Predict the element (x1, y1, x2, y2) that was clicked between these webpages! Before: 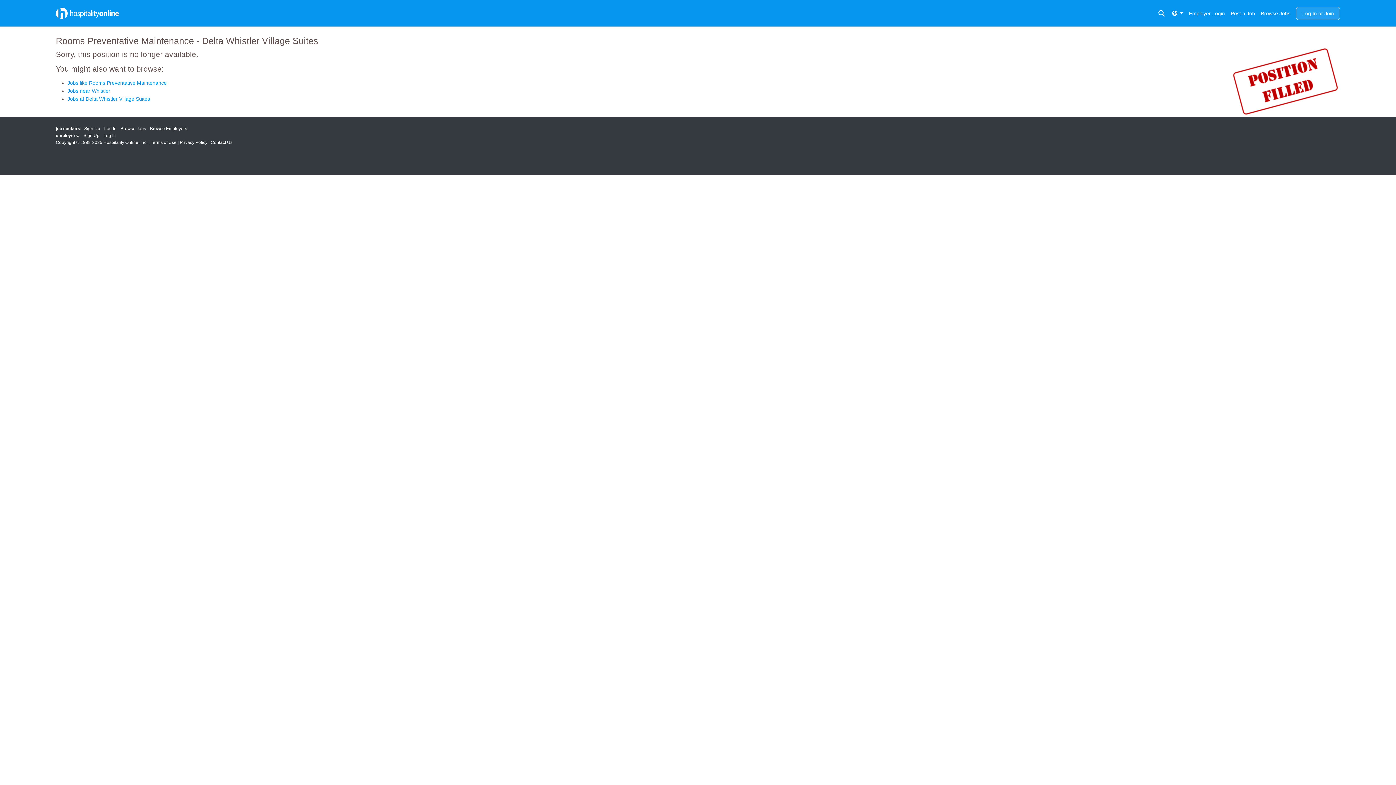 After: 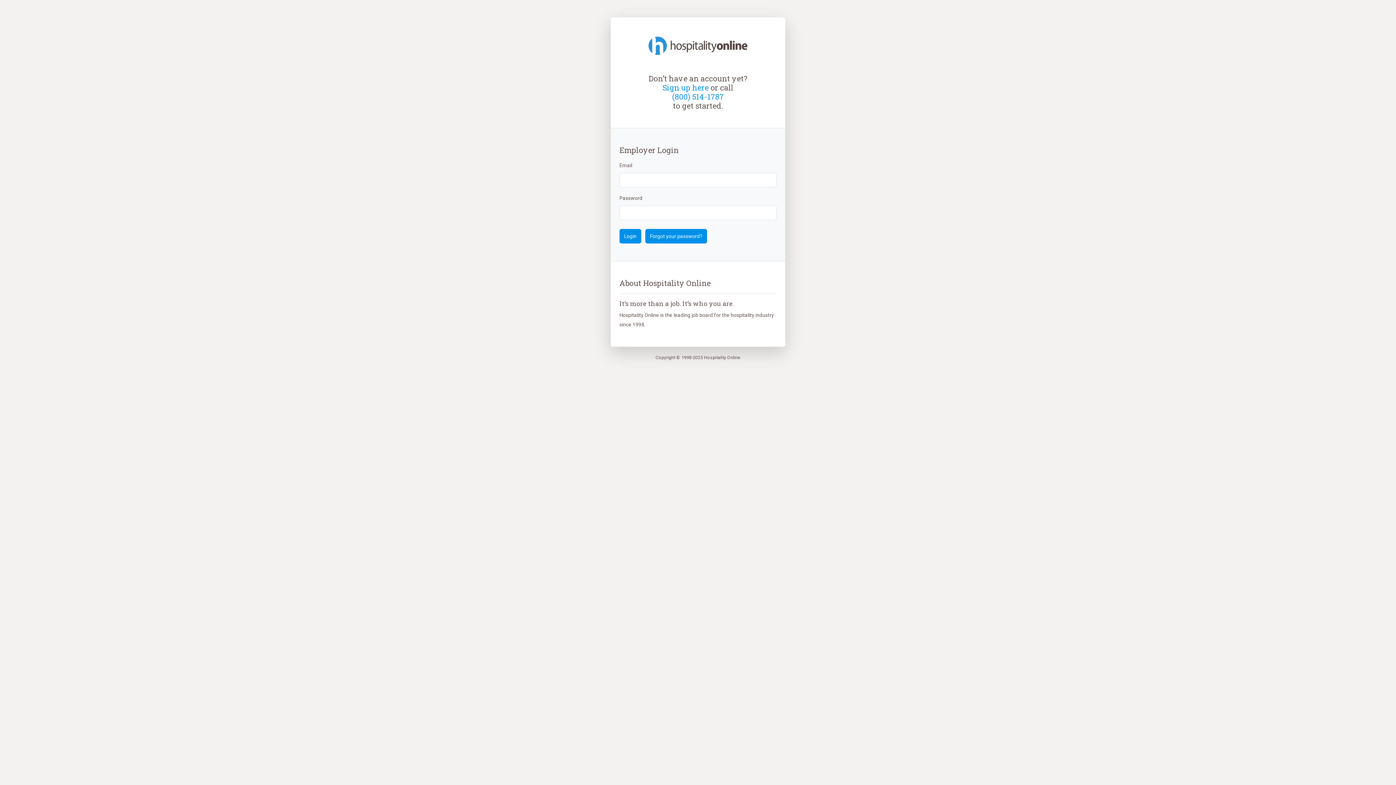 Action: label: Log In bbox: (103, 132, 115, 139)